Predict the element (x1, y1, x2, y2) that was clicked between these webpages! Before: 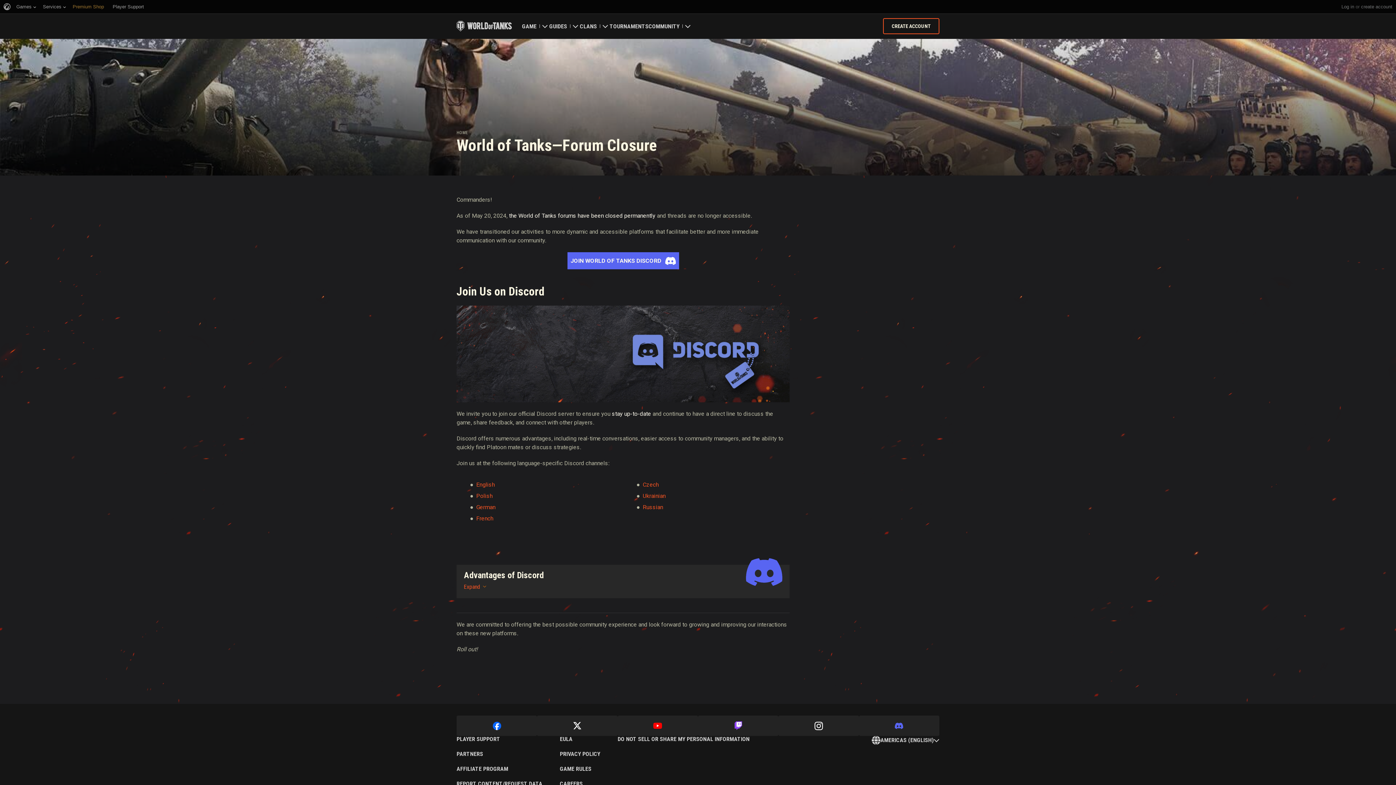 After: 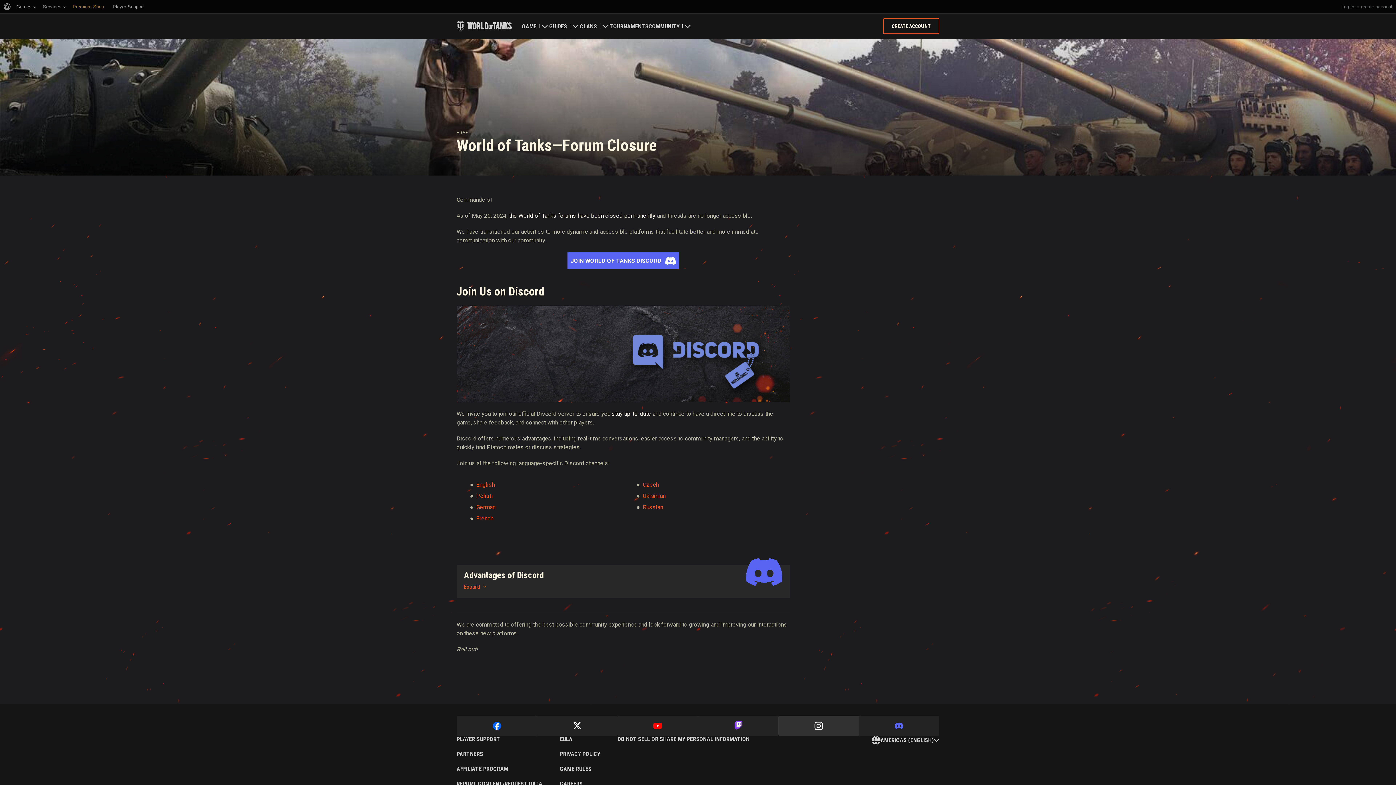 Action: bbox: (778, 715, 859, 736)